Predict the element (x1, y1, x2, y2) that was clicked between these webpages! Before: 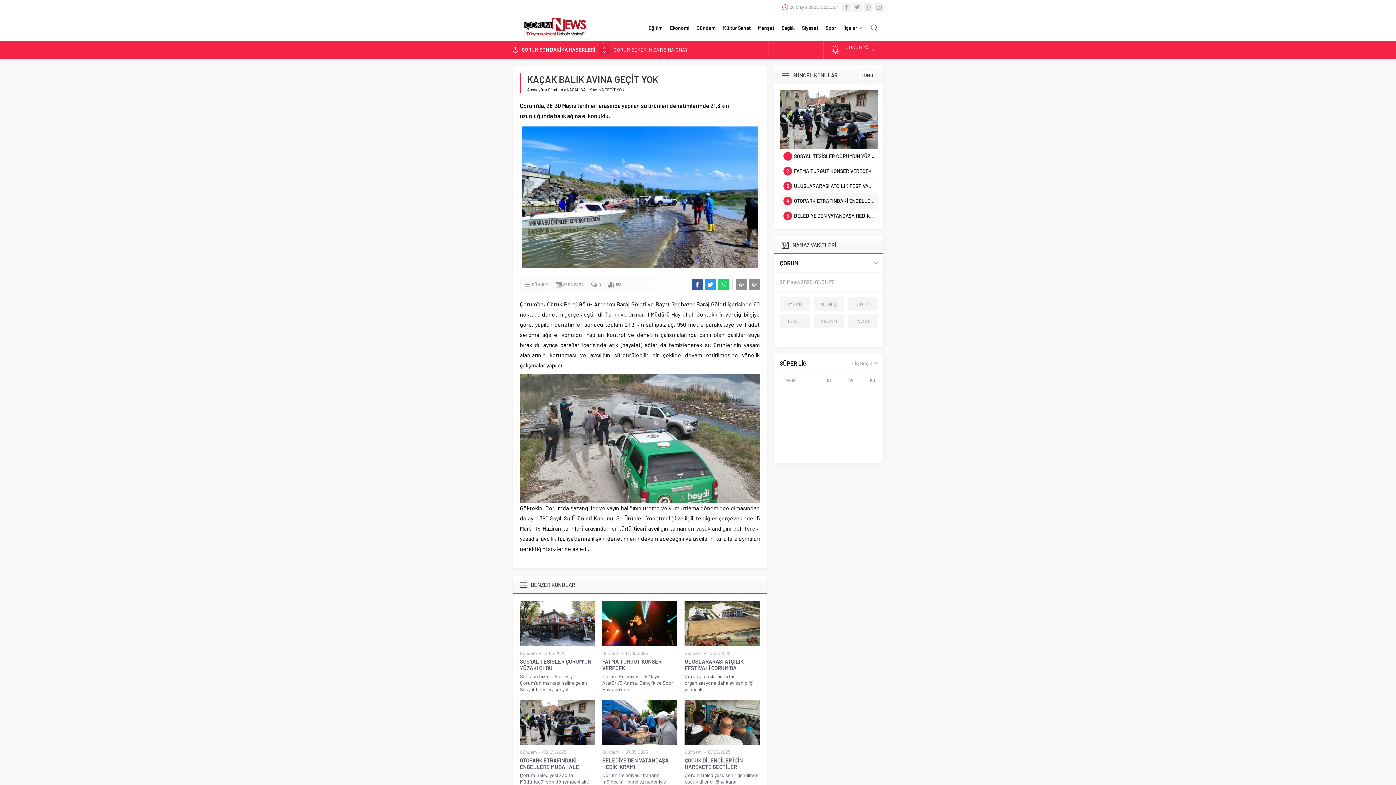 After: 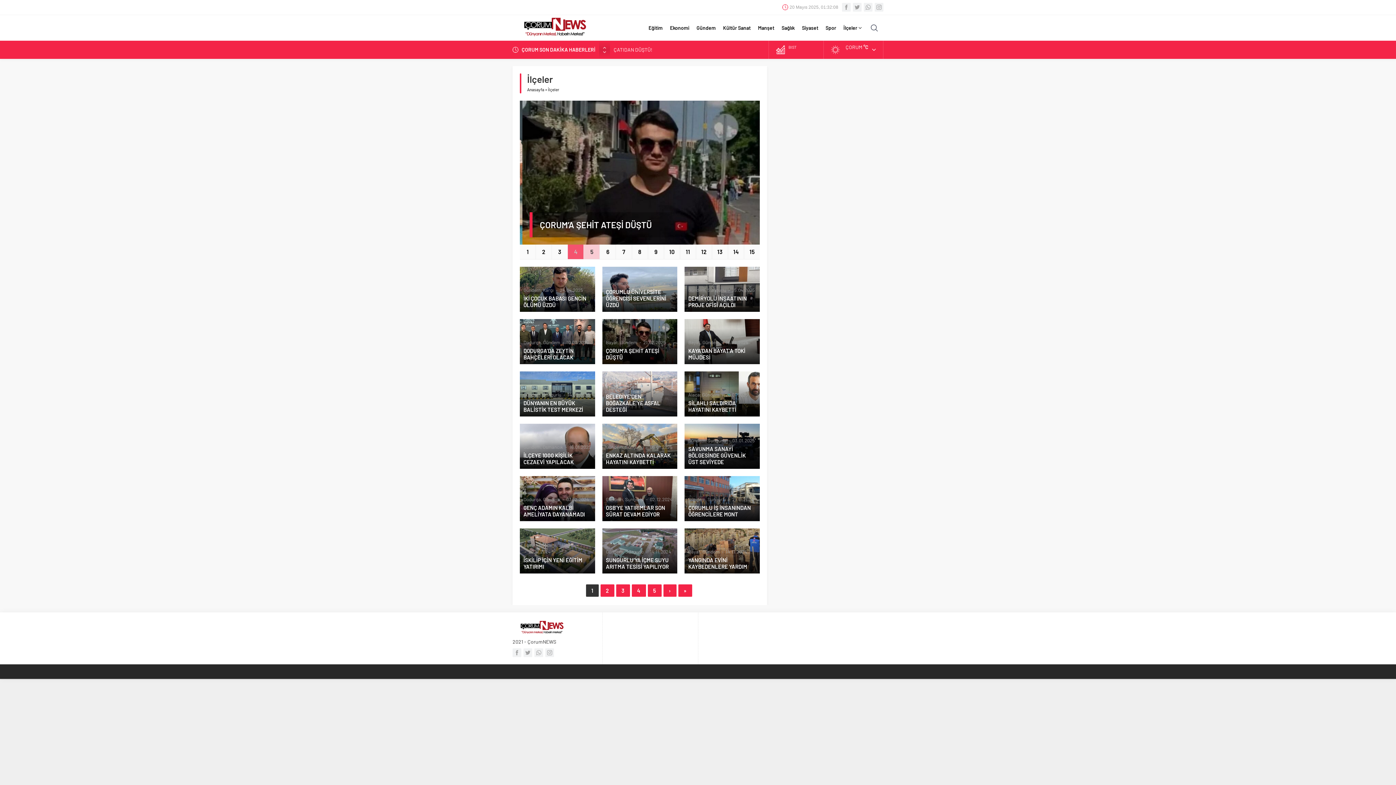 Action: bbox: (840, 15, 865, 40) label: İlçeler